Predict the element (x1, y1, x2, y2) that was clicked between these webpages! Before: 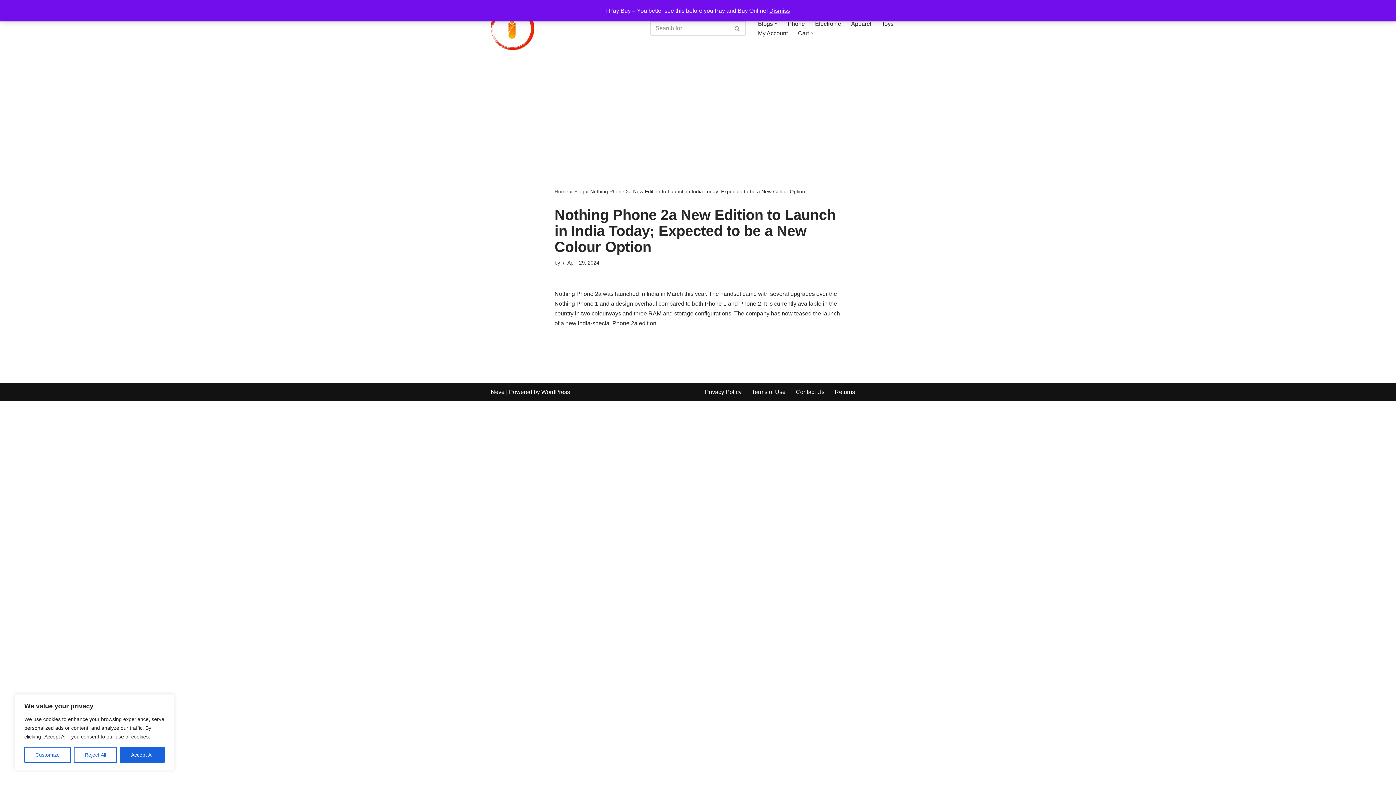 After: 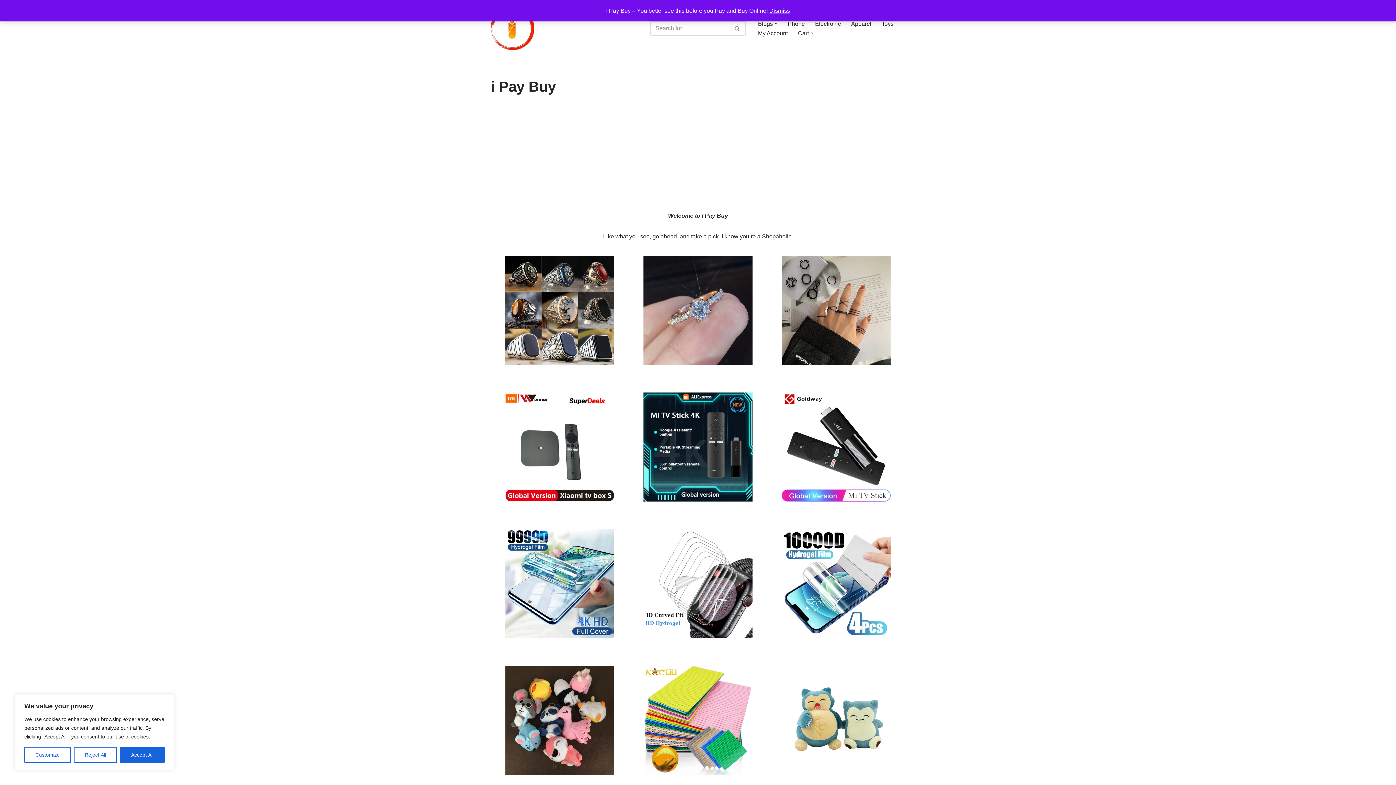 Action: label: iPayBuy I Pay Buy – You better see this before you Pay and Buy Online! bbox: (490, 6, 534, 50)